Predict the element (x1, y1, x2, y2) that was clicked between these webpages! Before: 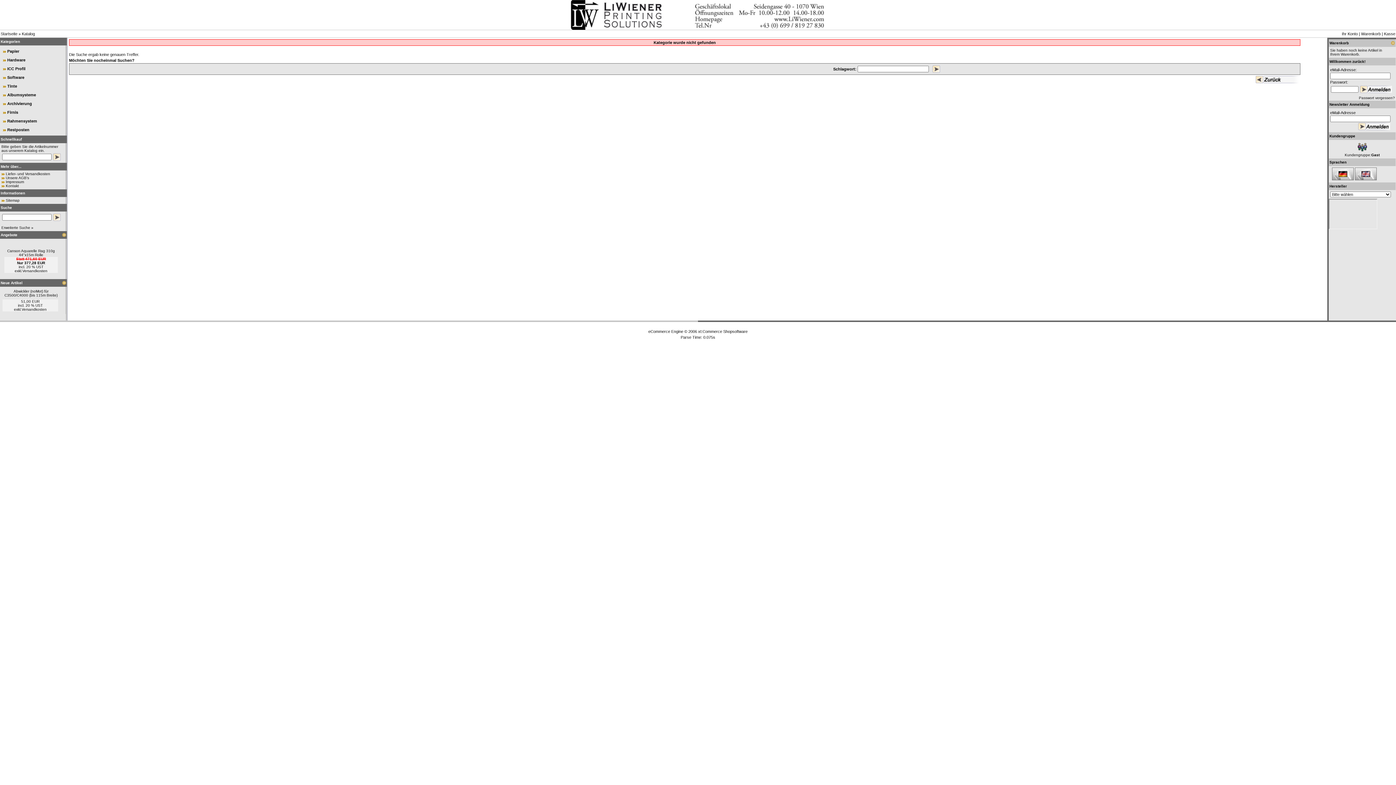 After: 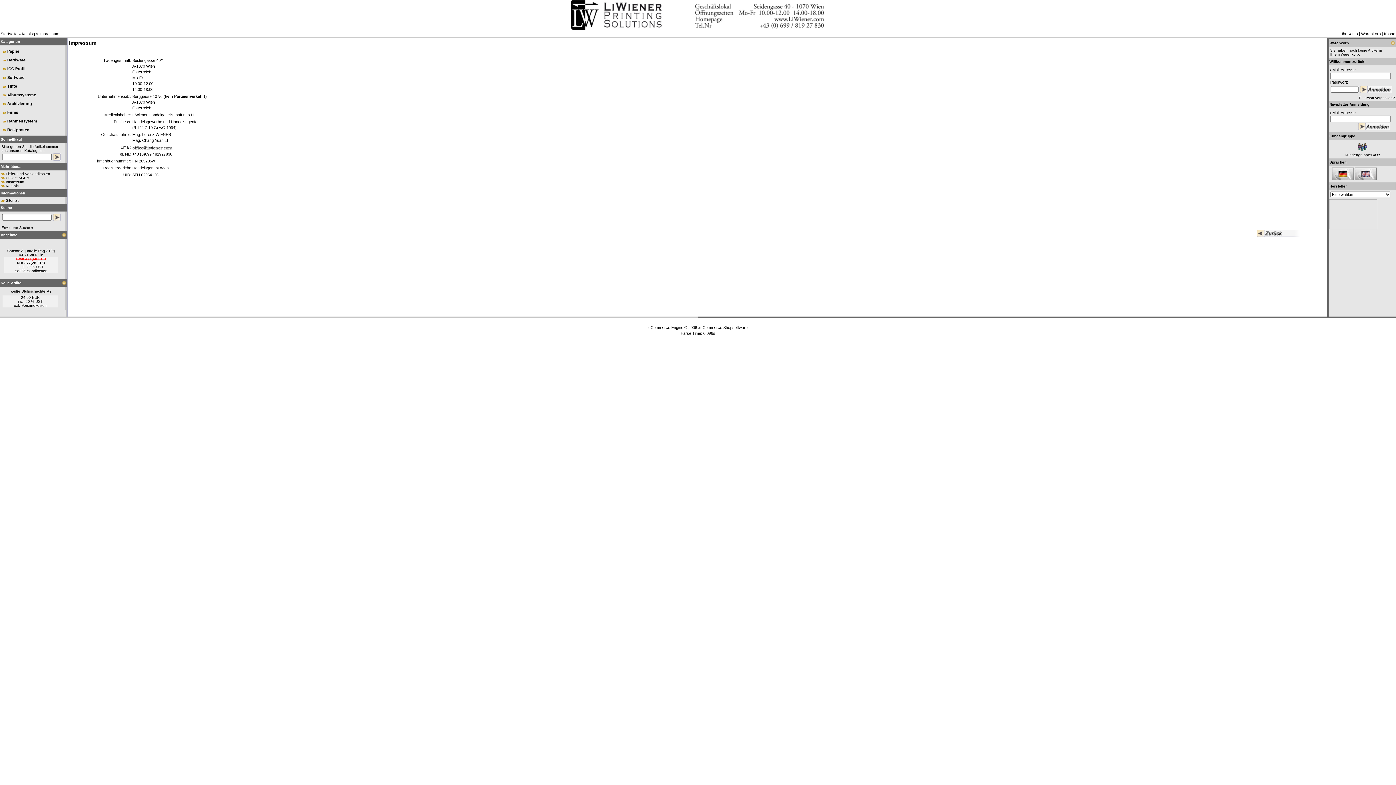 Action: bbox: (5, 180, 24, 184) label: Impressum